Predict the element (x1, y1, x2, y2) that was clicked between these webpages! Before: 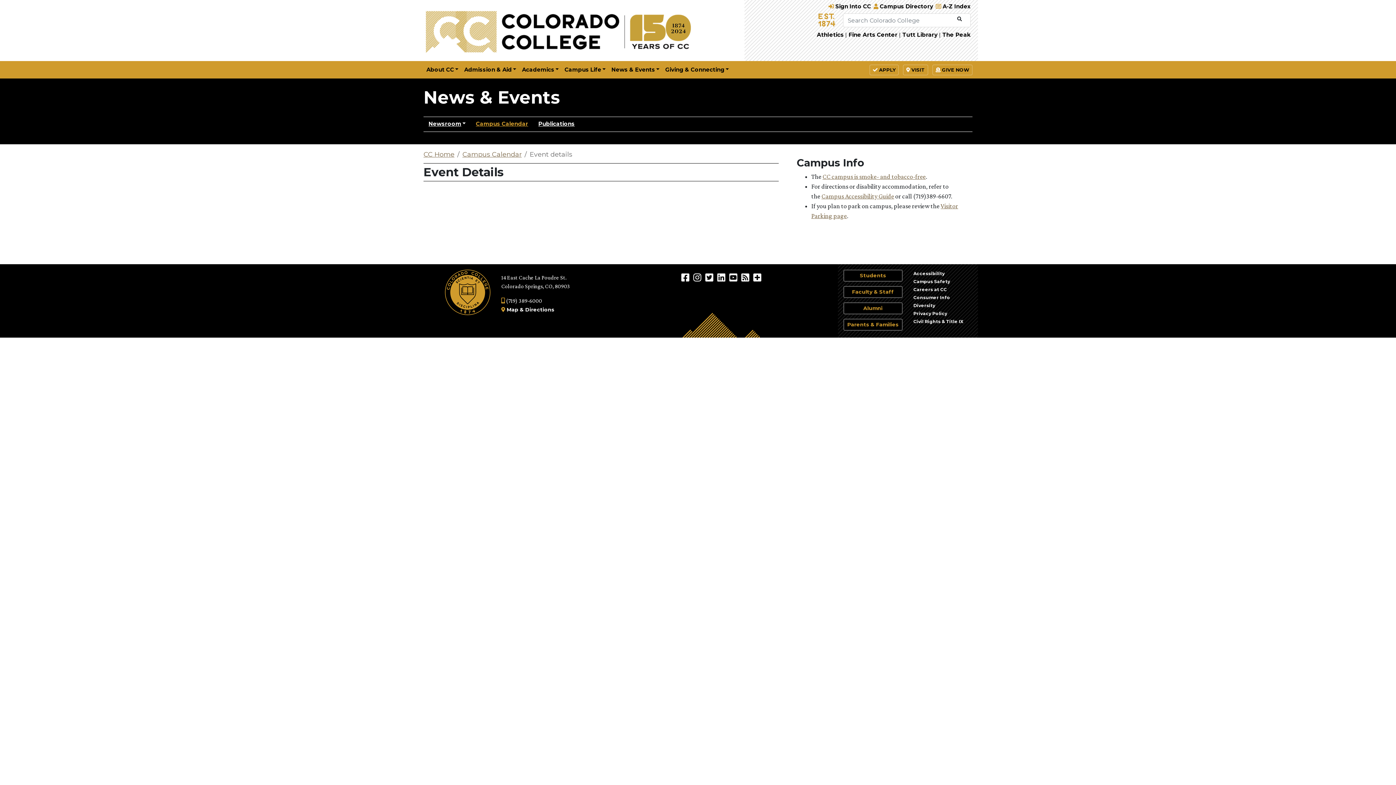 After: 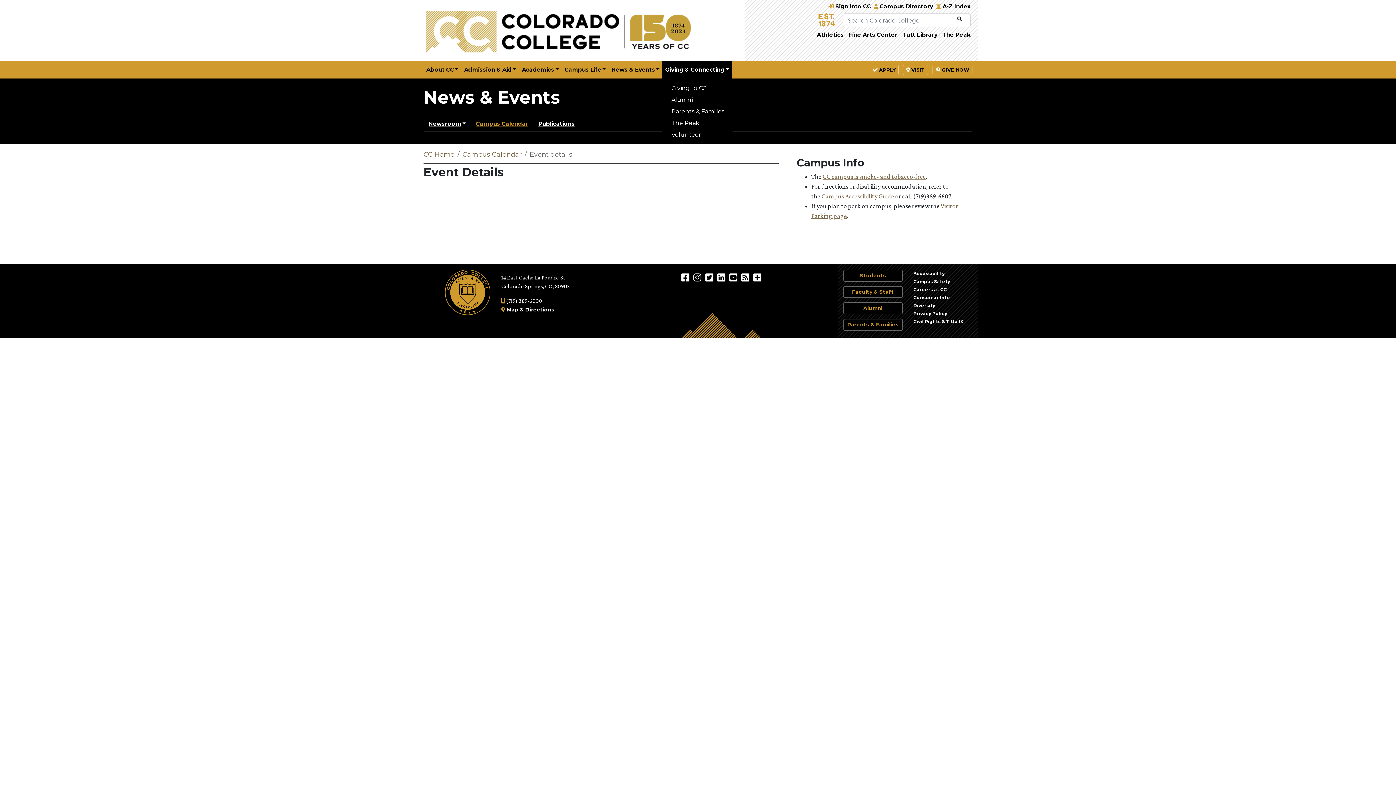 Action: bbox: (662, 62, 732, 76) label: Giving & Connecting